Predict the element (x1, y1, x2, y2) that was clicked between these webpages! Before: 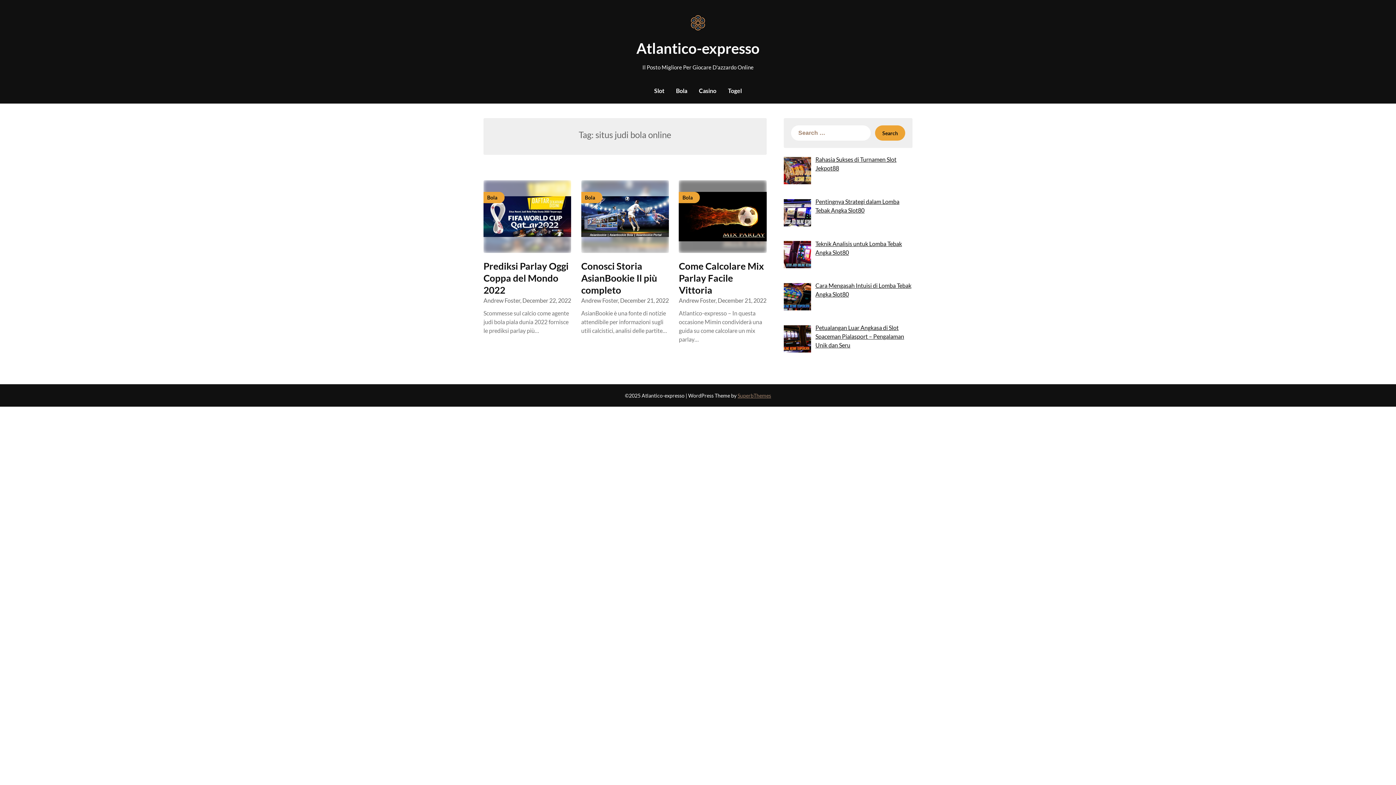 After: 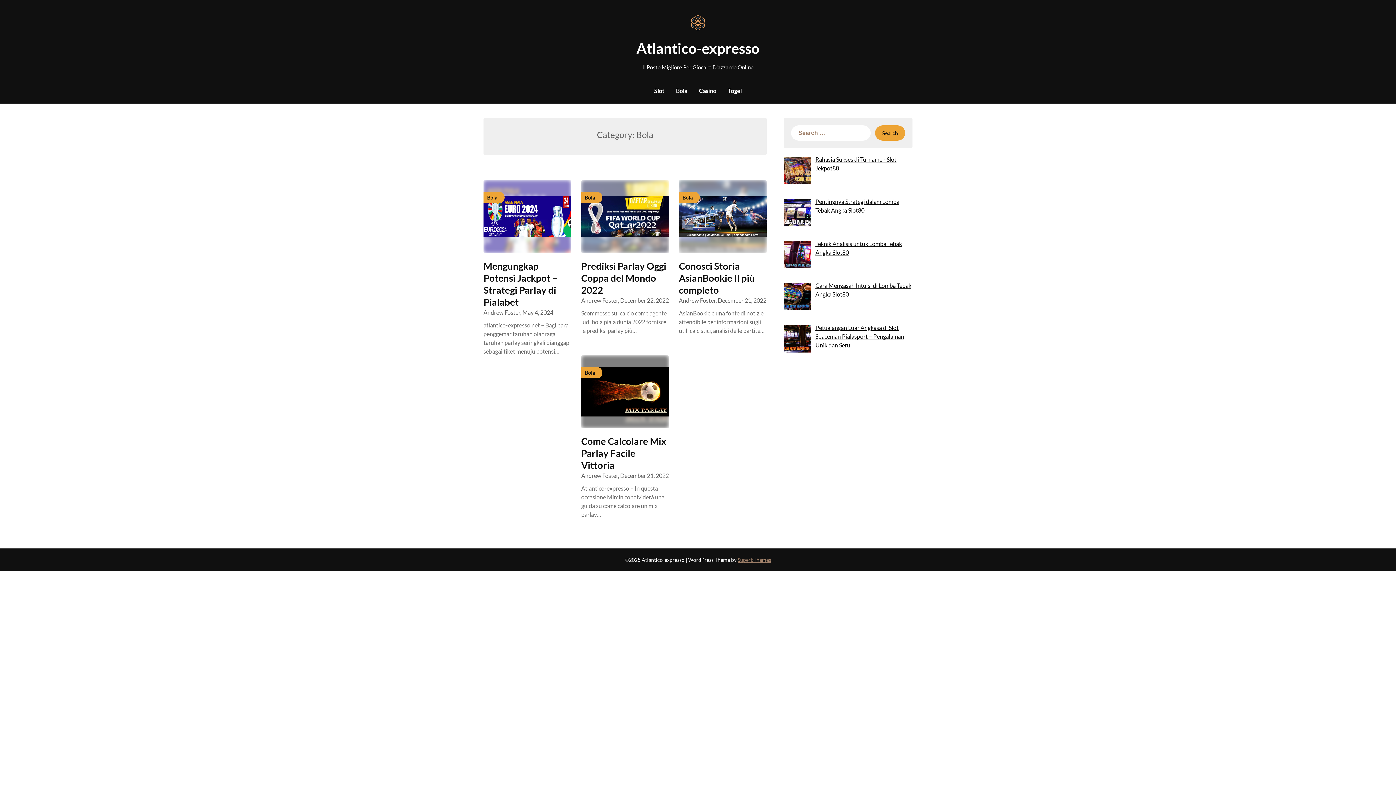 Action: bbox: (670, 78, 693, 103) label: Bola